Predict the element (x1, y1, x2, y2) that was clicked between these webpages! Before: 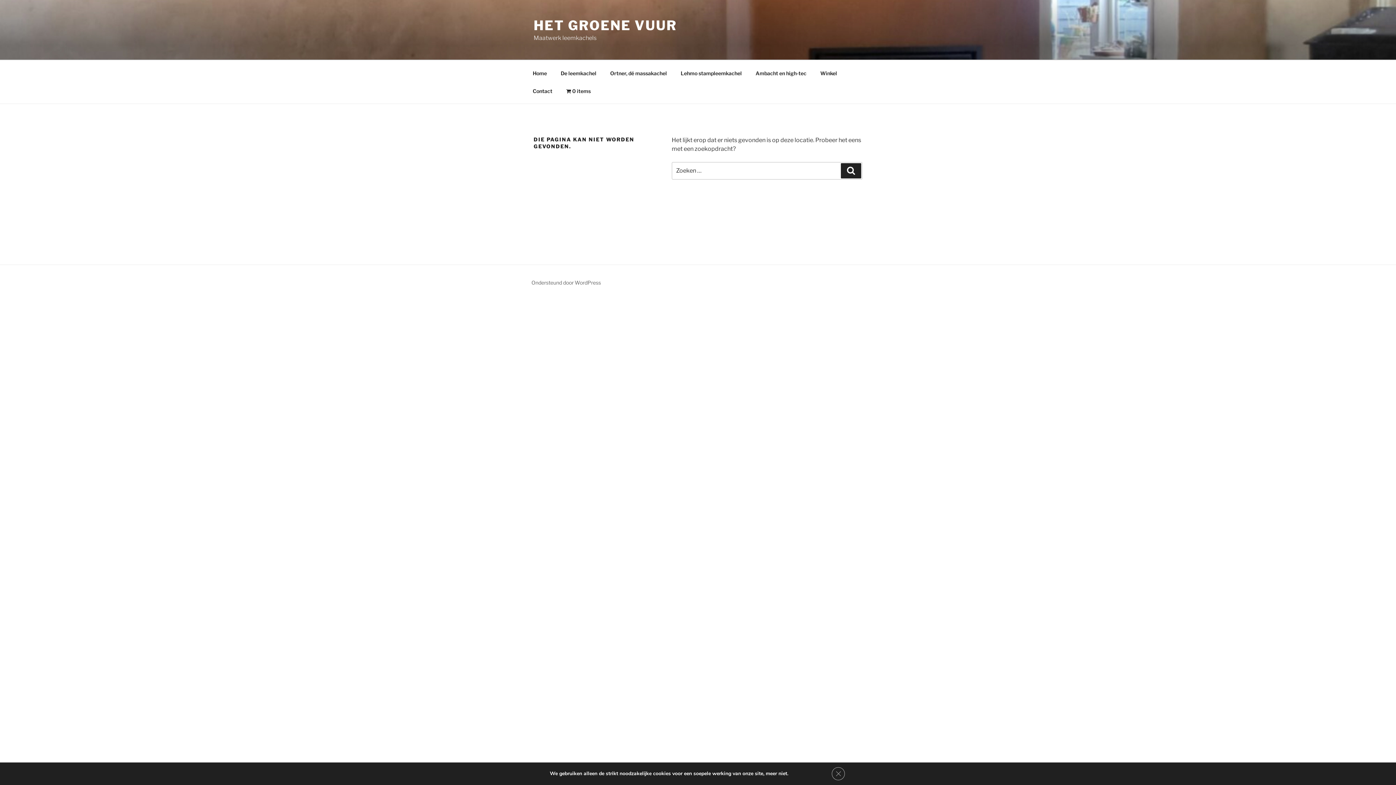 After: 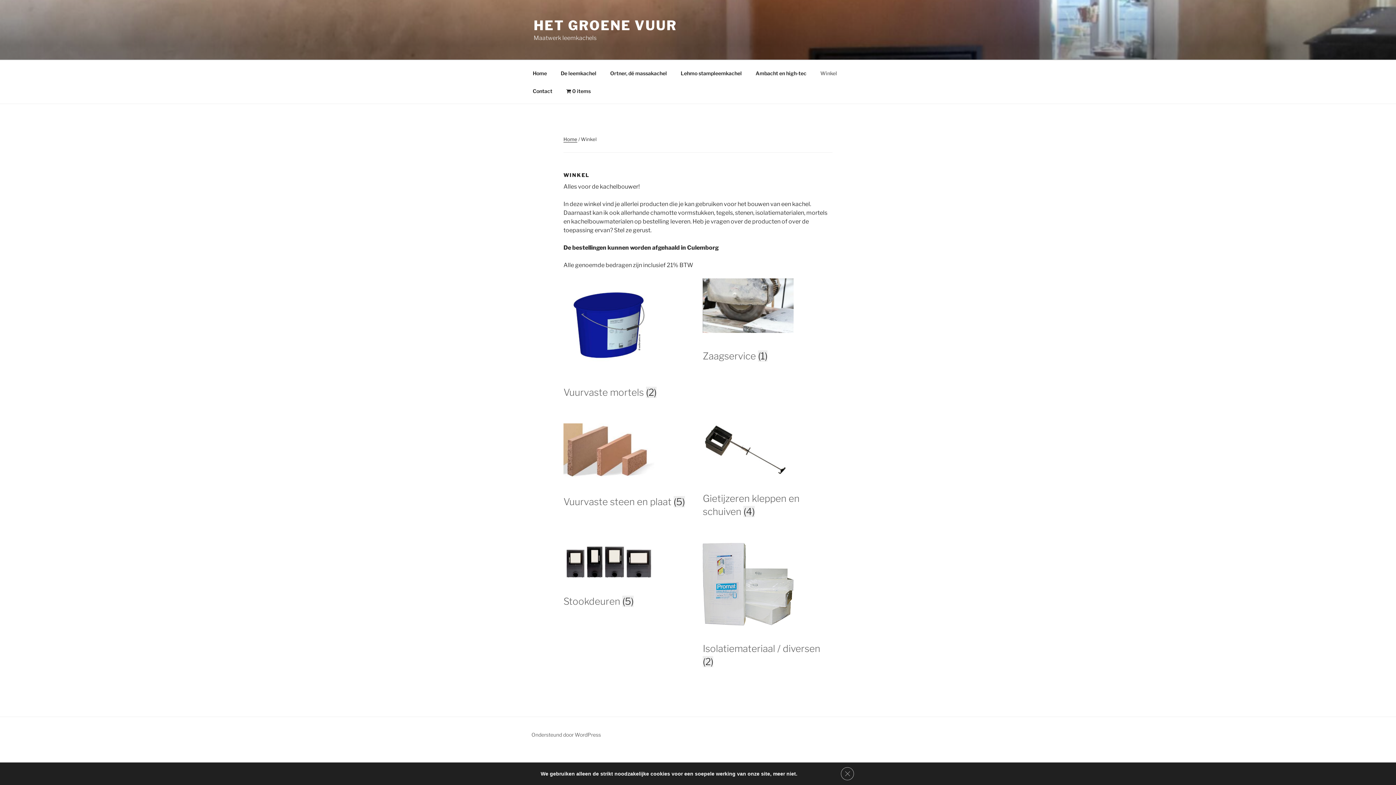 Action: label: 0 items bbox: (560, 82, 597, 99)